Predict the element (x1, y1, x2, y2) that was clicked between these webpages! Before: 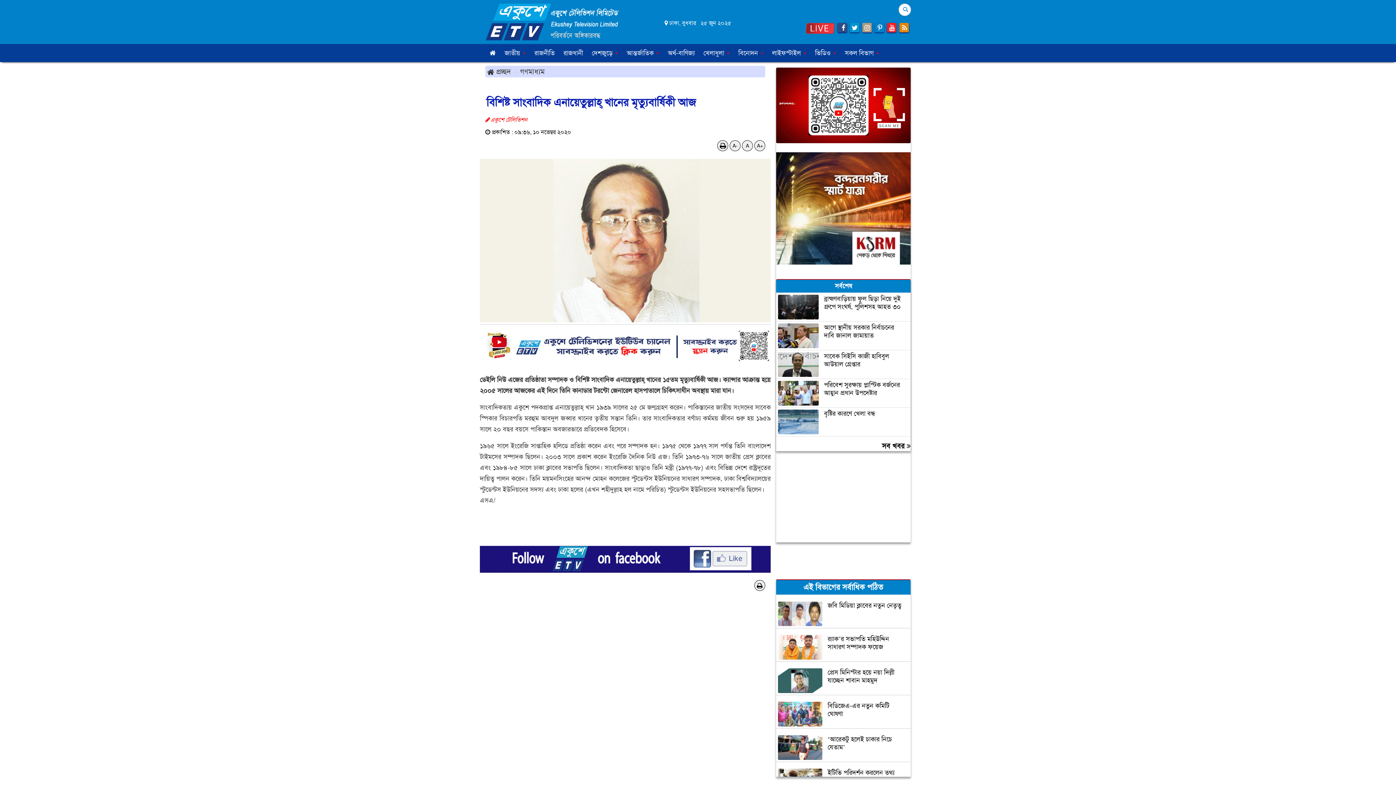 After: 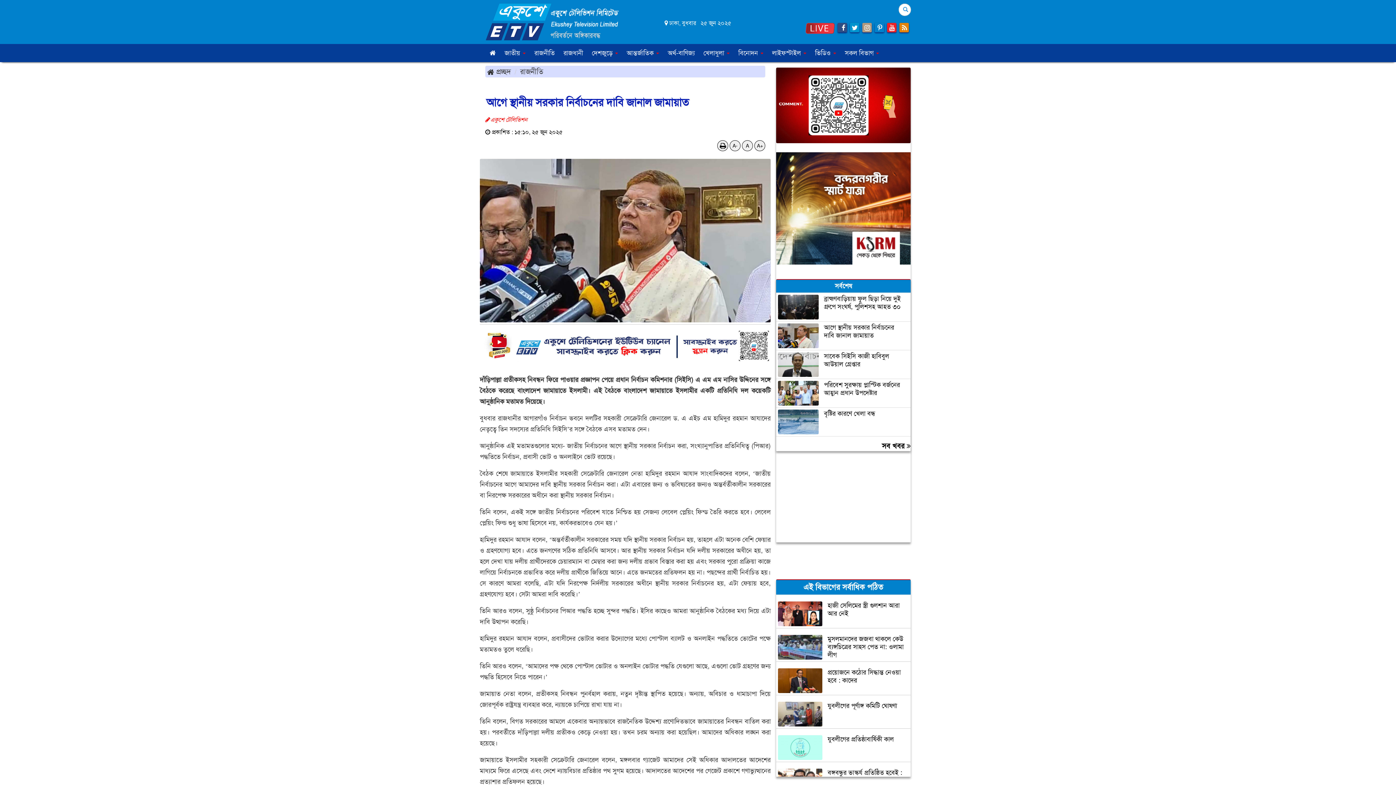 Action: label: আগে স্থানীয় সরকার নির্বাচনের দাবি জানাল জামায়াত bbox: (778, 323, 910, 348)